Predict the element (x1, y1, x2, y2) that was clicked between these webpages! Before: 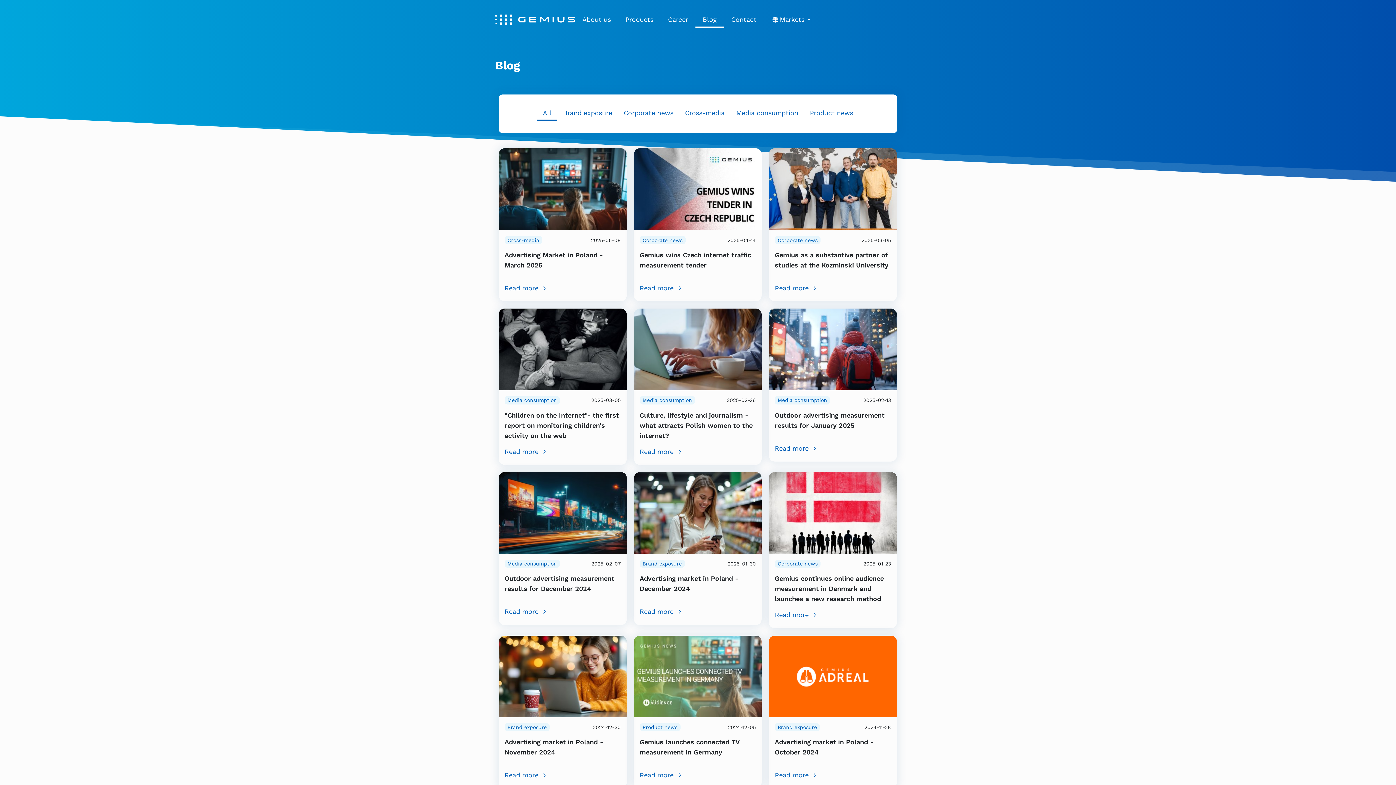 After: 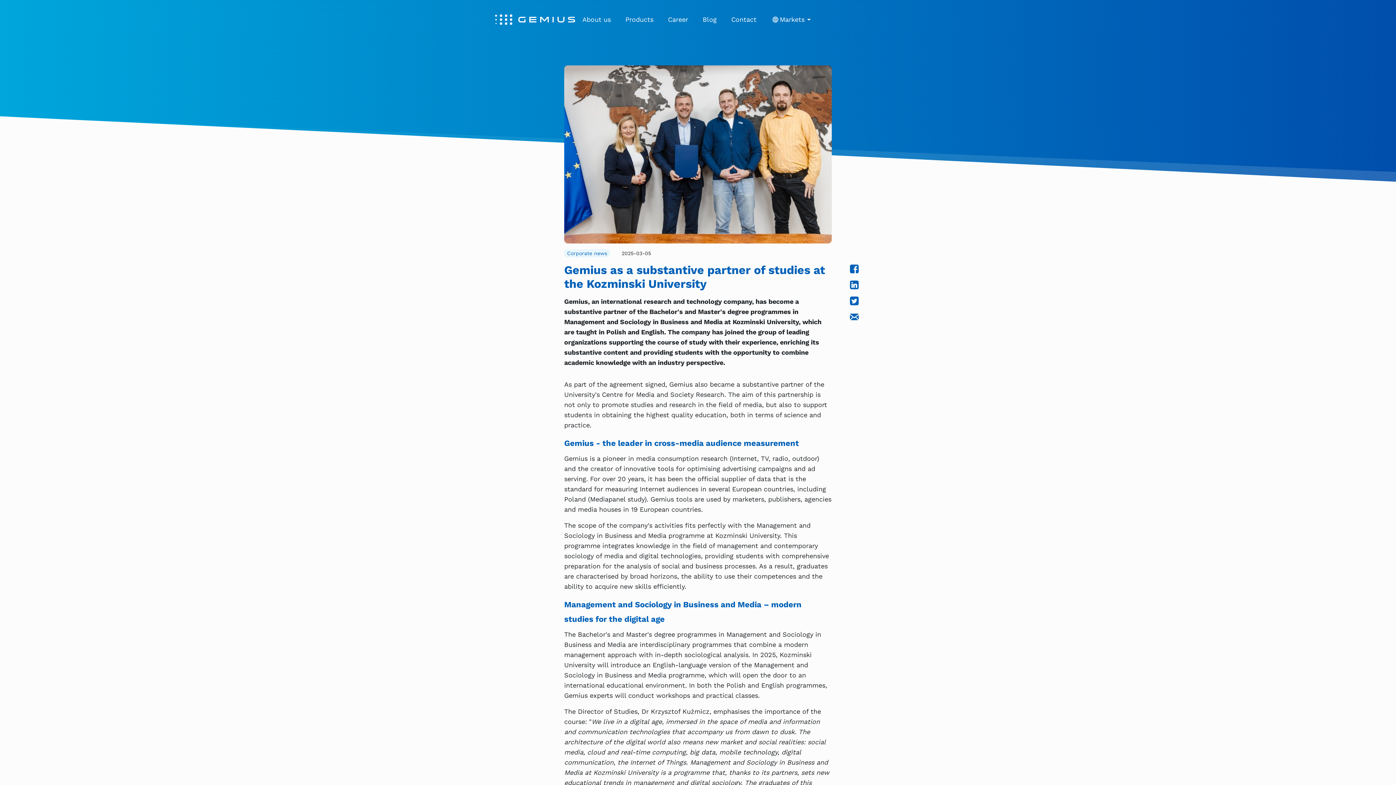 Action: bbox: (769, 184, 897, 192)